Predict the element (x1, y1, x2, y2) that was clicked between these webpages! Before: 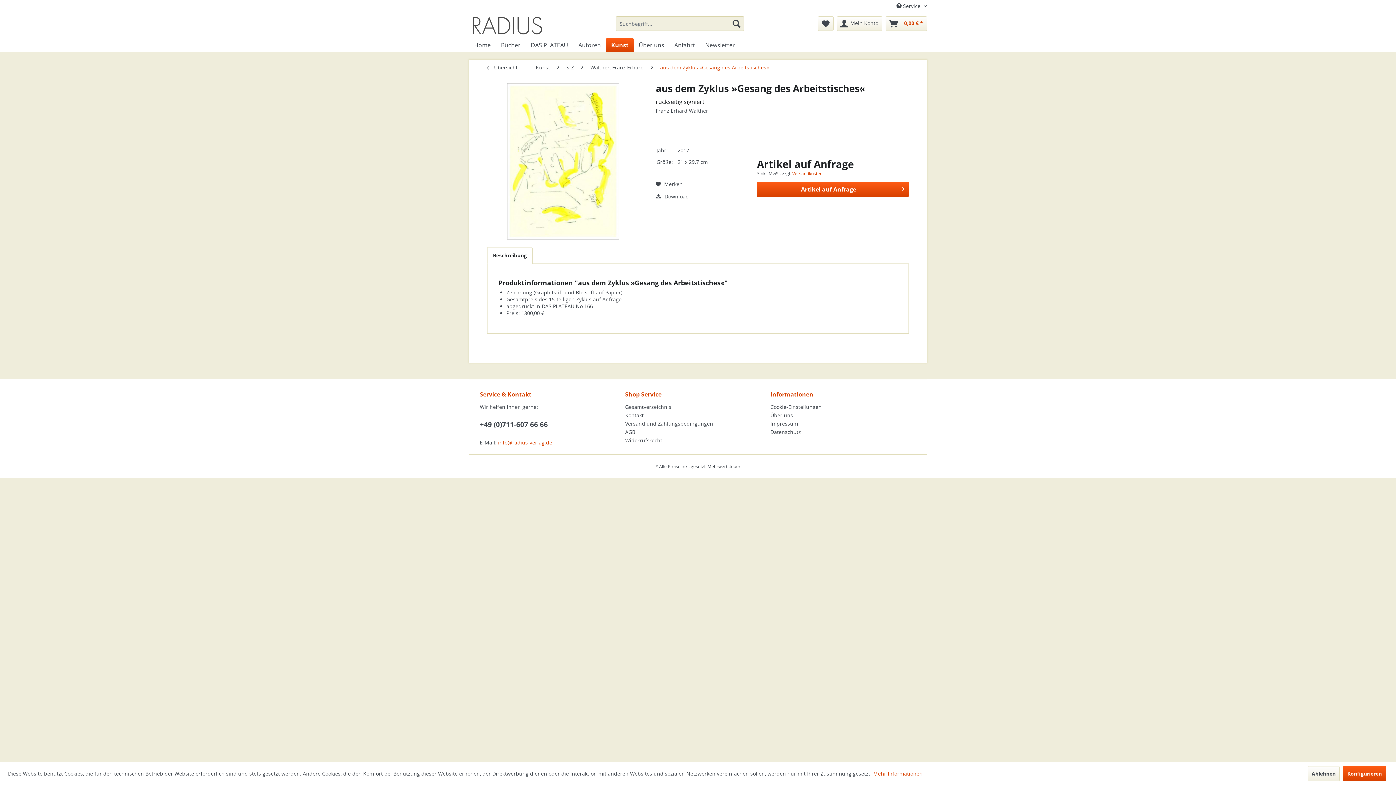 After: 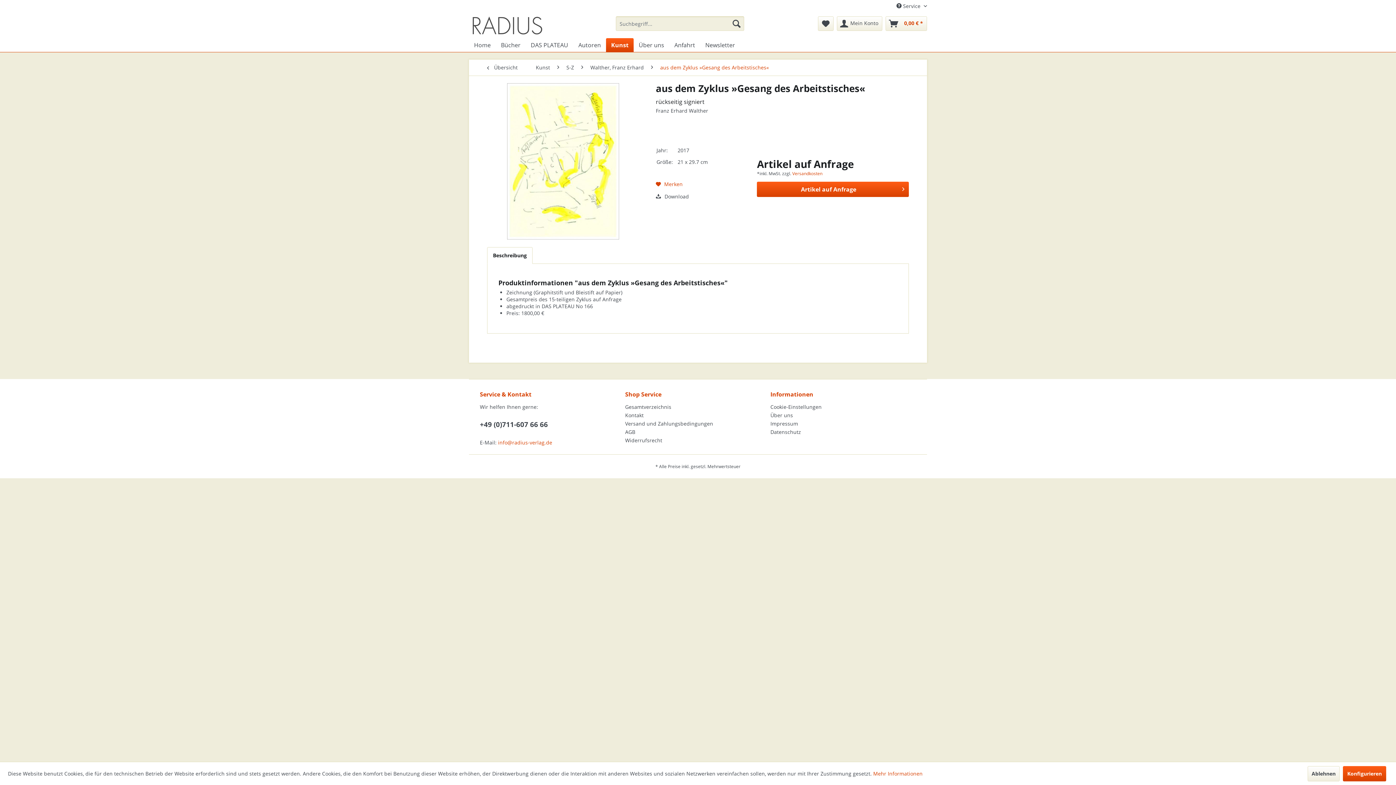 Action: label:  Merken bbox: (655, 180, 682, 187)